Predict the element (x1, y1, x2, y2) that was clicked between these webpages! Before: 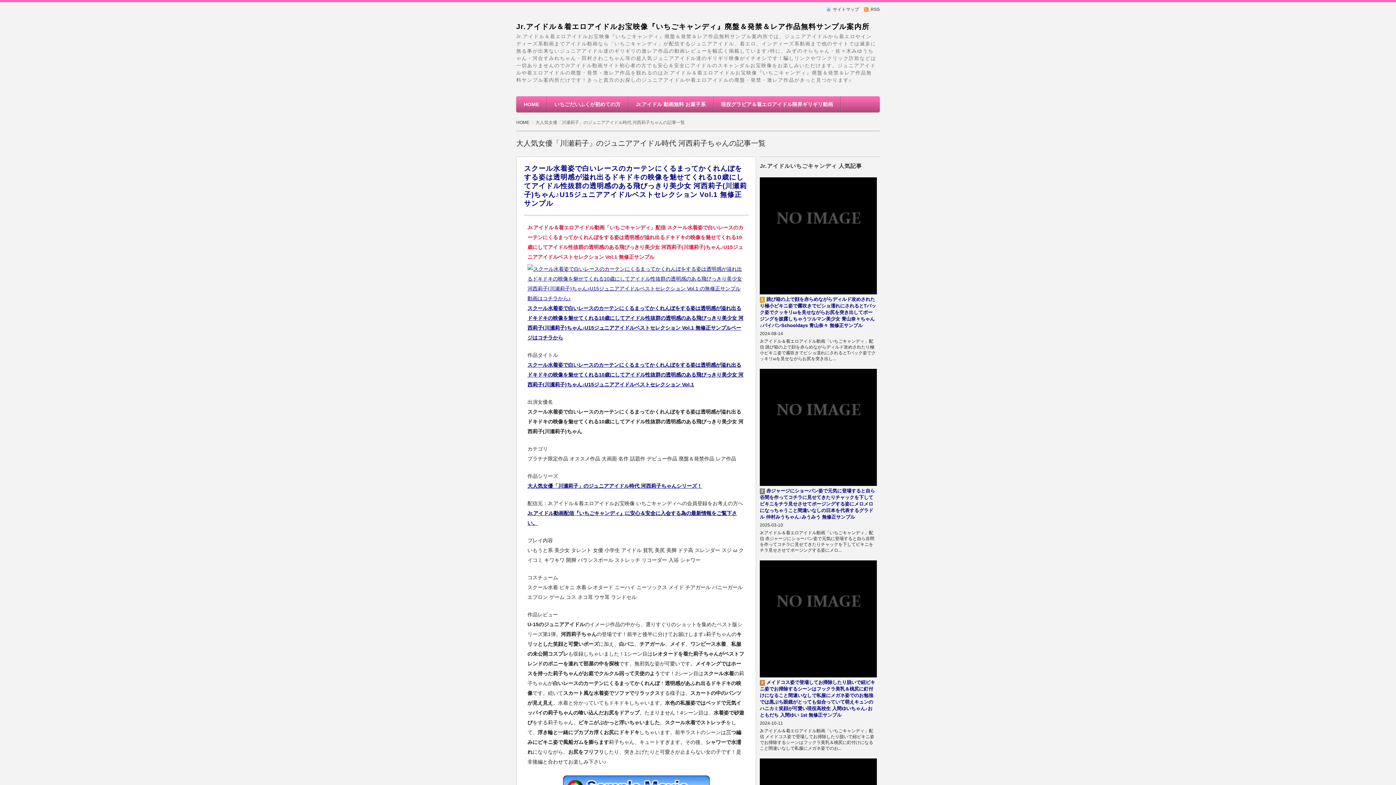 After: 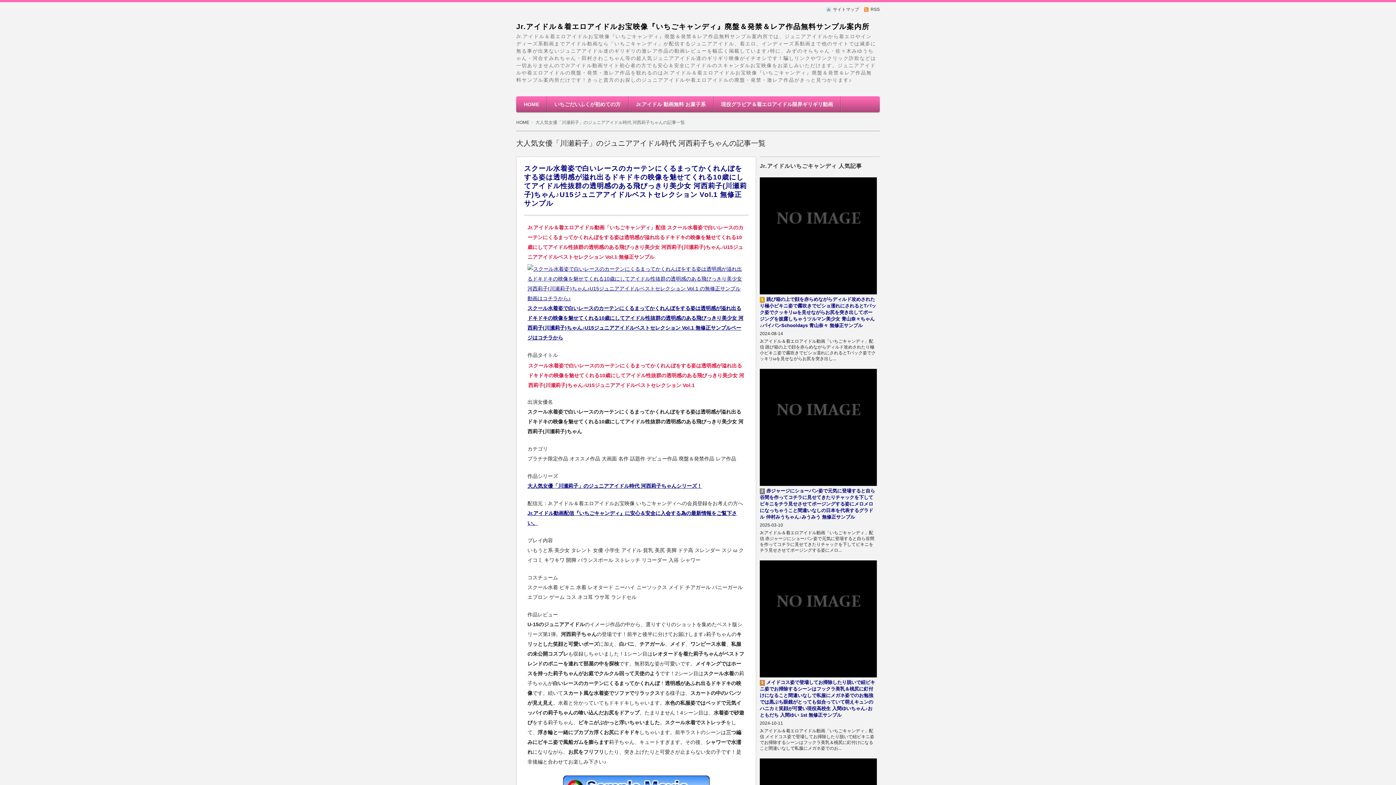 Action: label: スクール水着姿で白いレースのカーテンにくるまってかくれんぼをする姿は透明感が溢れ出るドキドキの映像を魅せてくれる10歳にしてアイドル性抜群の透明感のある飛びっきり美少女 河西莉子(川瀬莉子)ちゃん♪U15ジュニアアイドルベストセレクション Vol.1 bbox: (527, 362, 743, 387)